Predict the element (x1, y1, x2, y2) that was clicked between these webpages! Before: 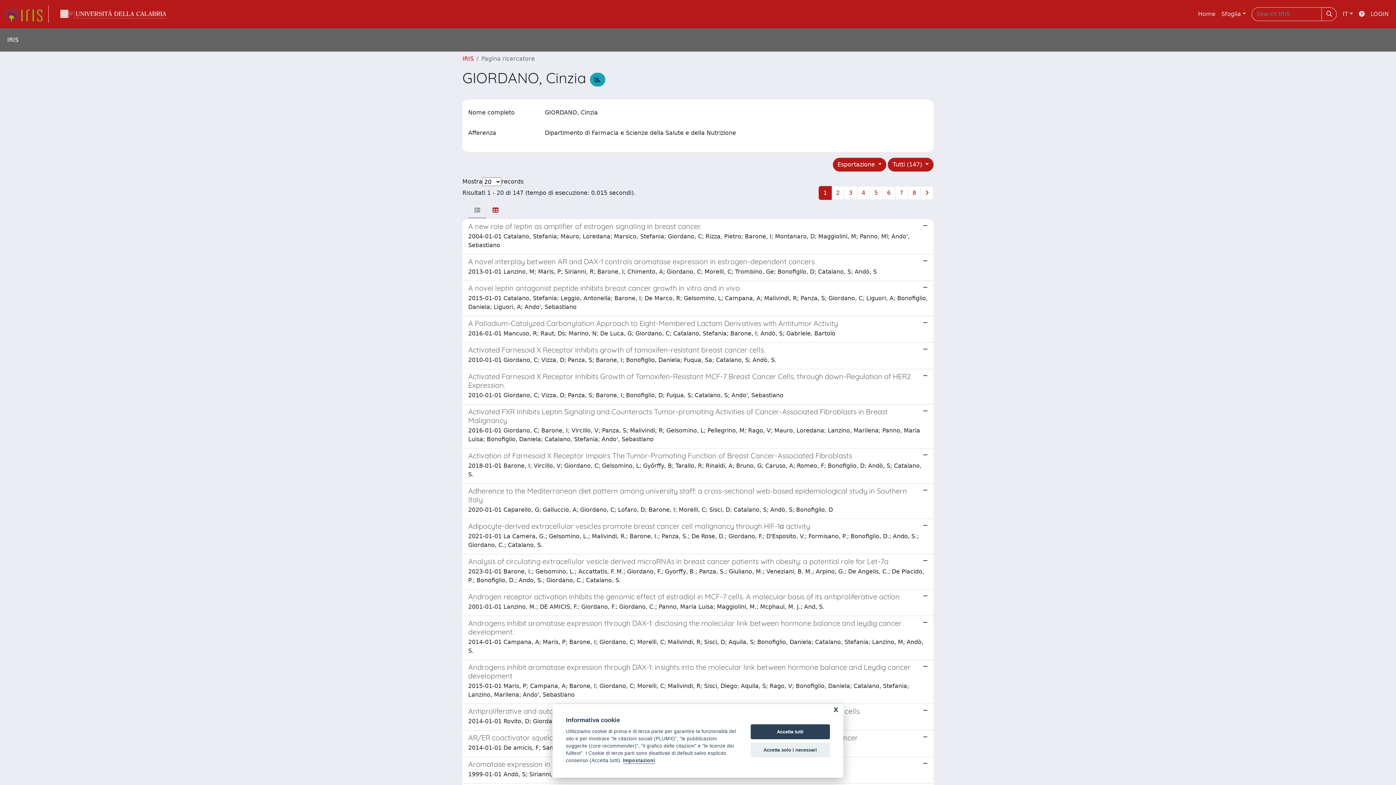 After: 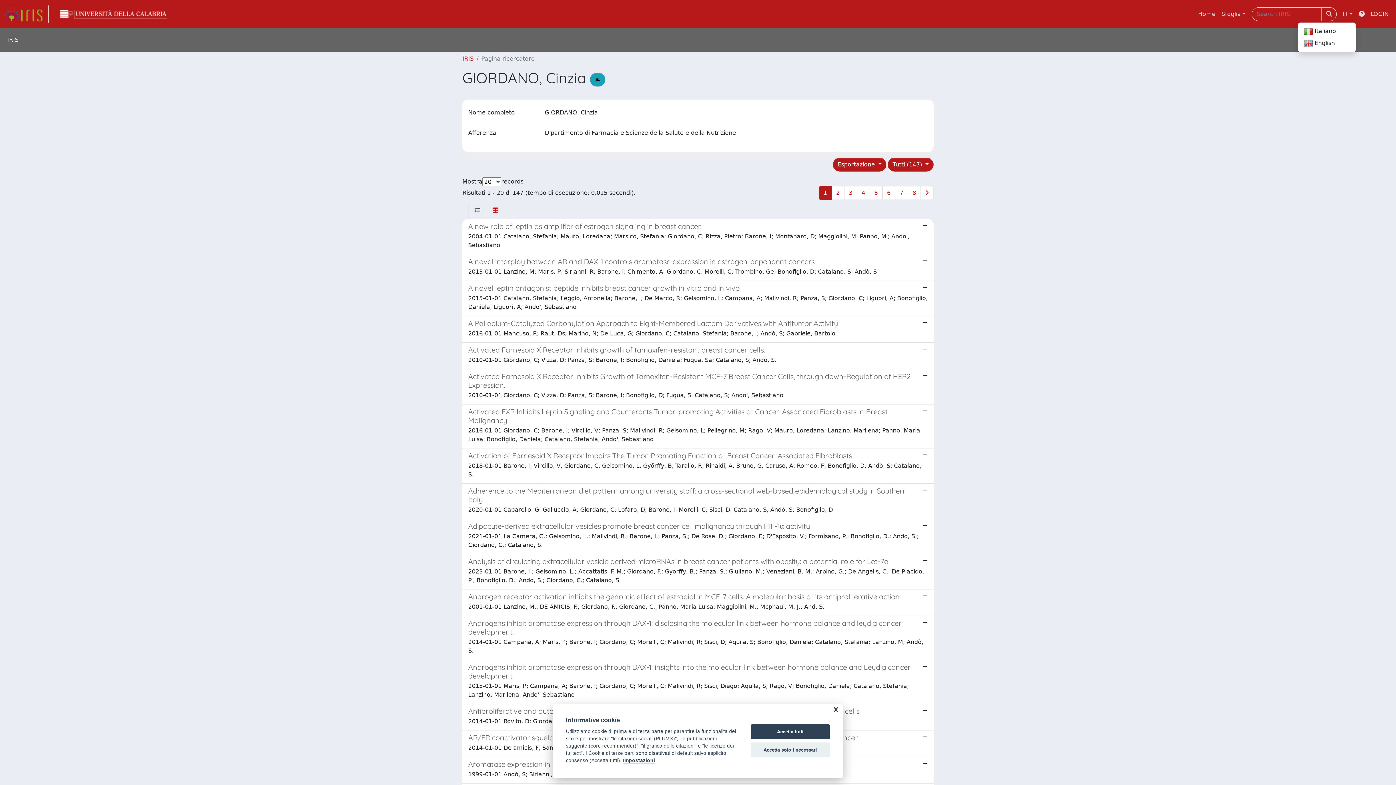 Action: label: IT bbox: (1340, 6, 1356, 21)